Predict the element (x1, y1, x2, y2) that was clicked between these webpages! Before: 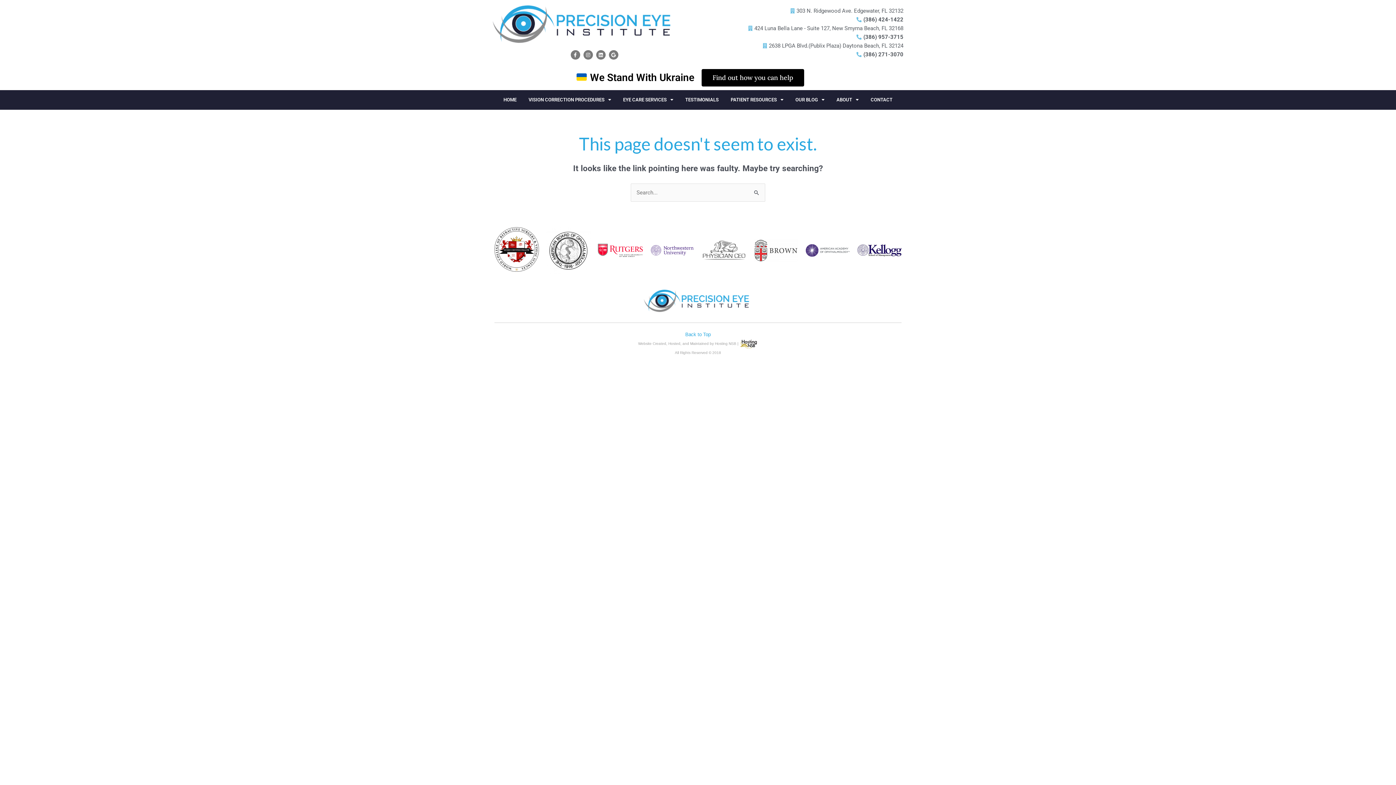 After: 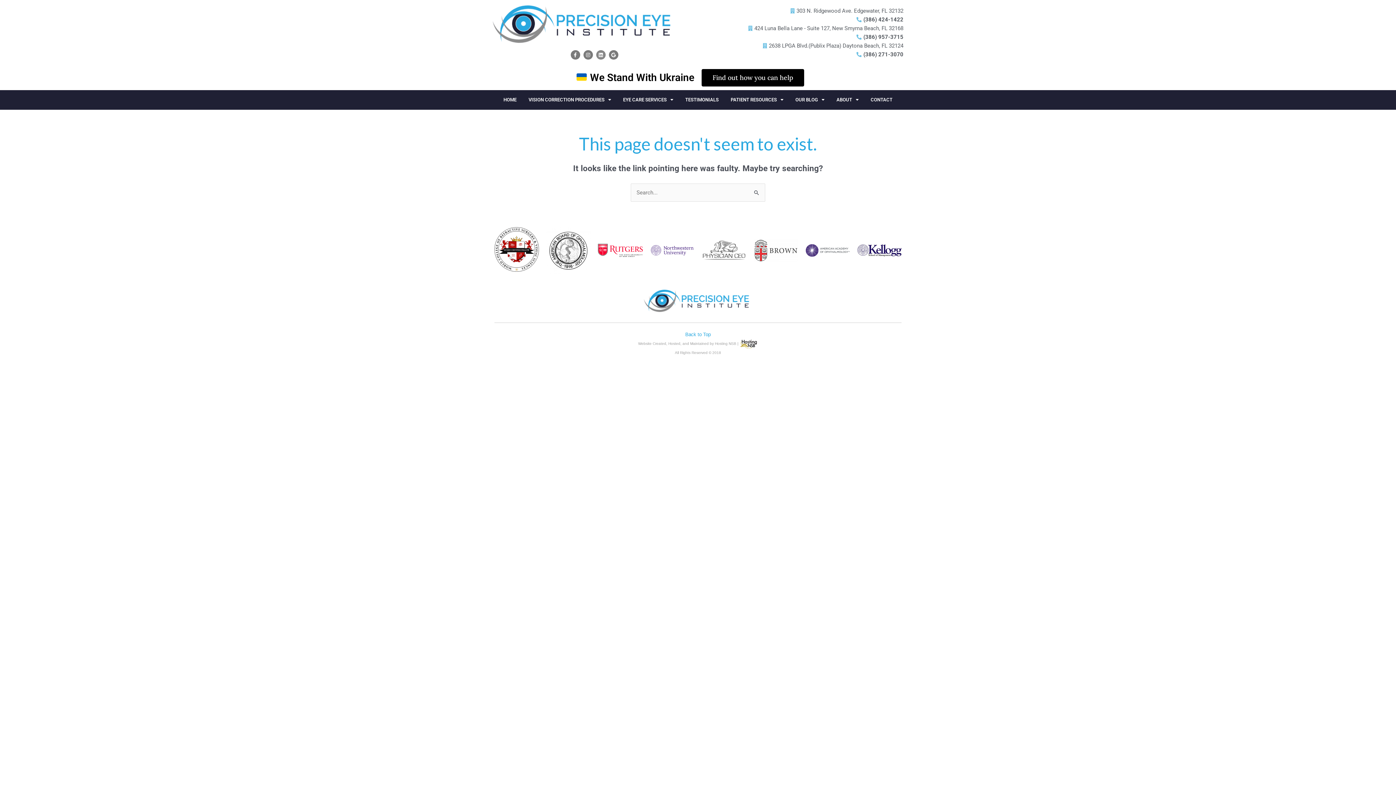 Action: label: Linkedin bbox: (596, 50, 605, 59)